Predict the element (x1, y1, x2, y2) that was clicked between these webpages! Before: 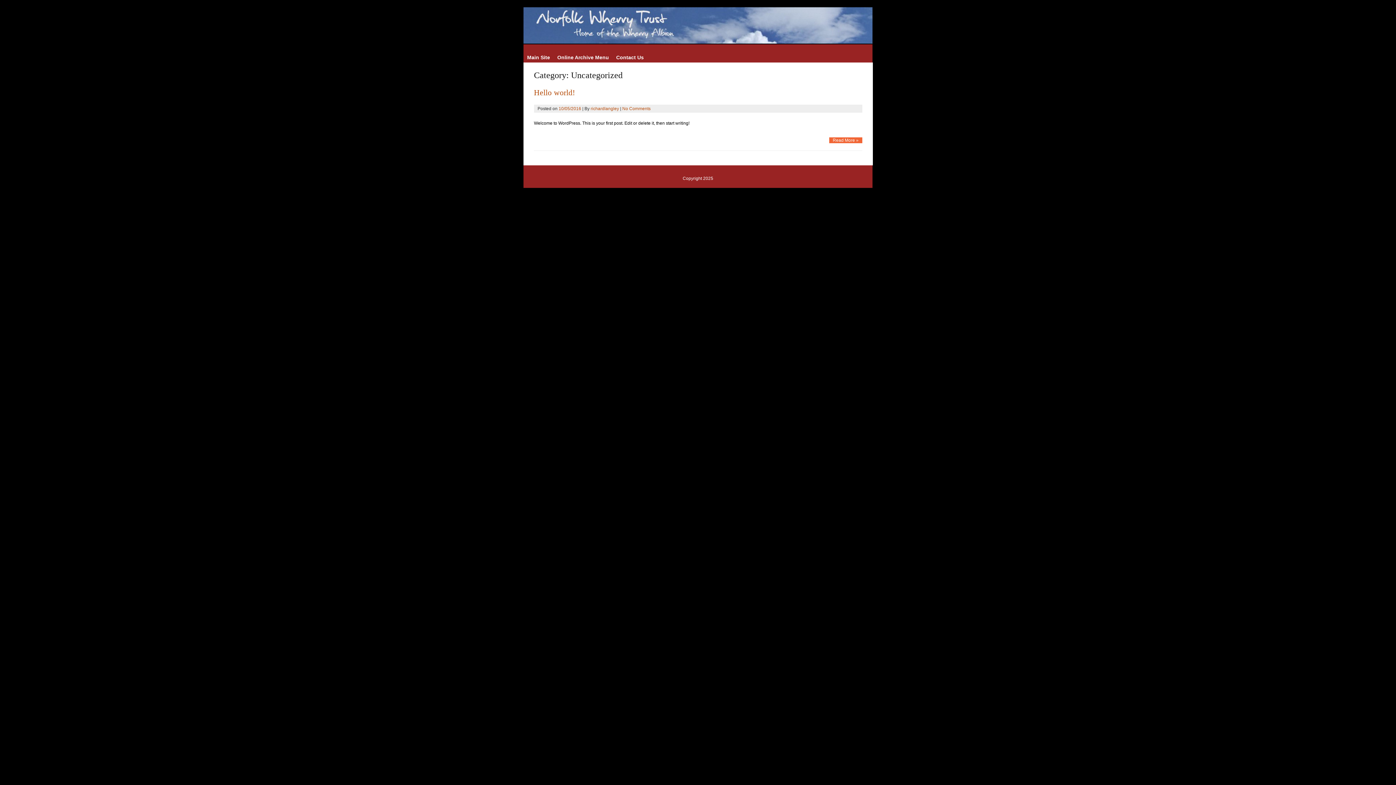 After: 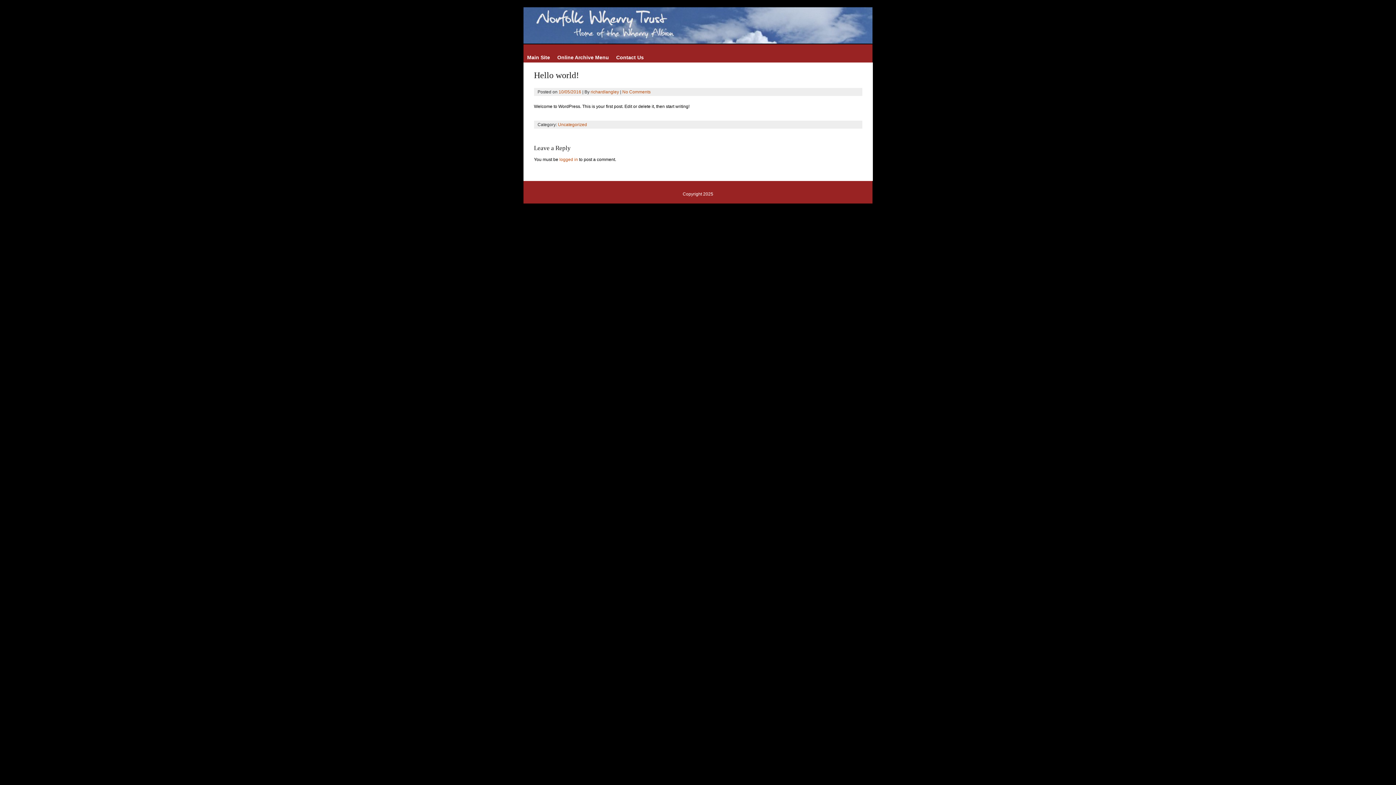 Action: label: 10/05/2016 bbox: (558, 106, 581, 111)